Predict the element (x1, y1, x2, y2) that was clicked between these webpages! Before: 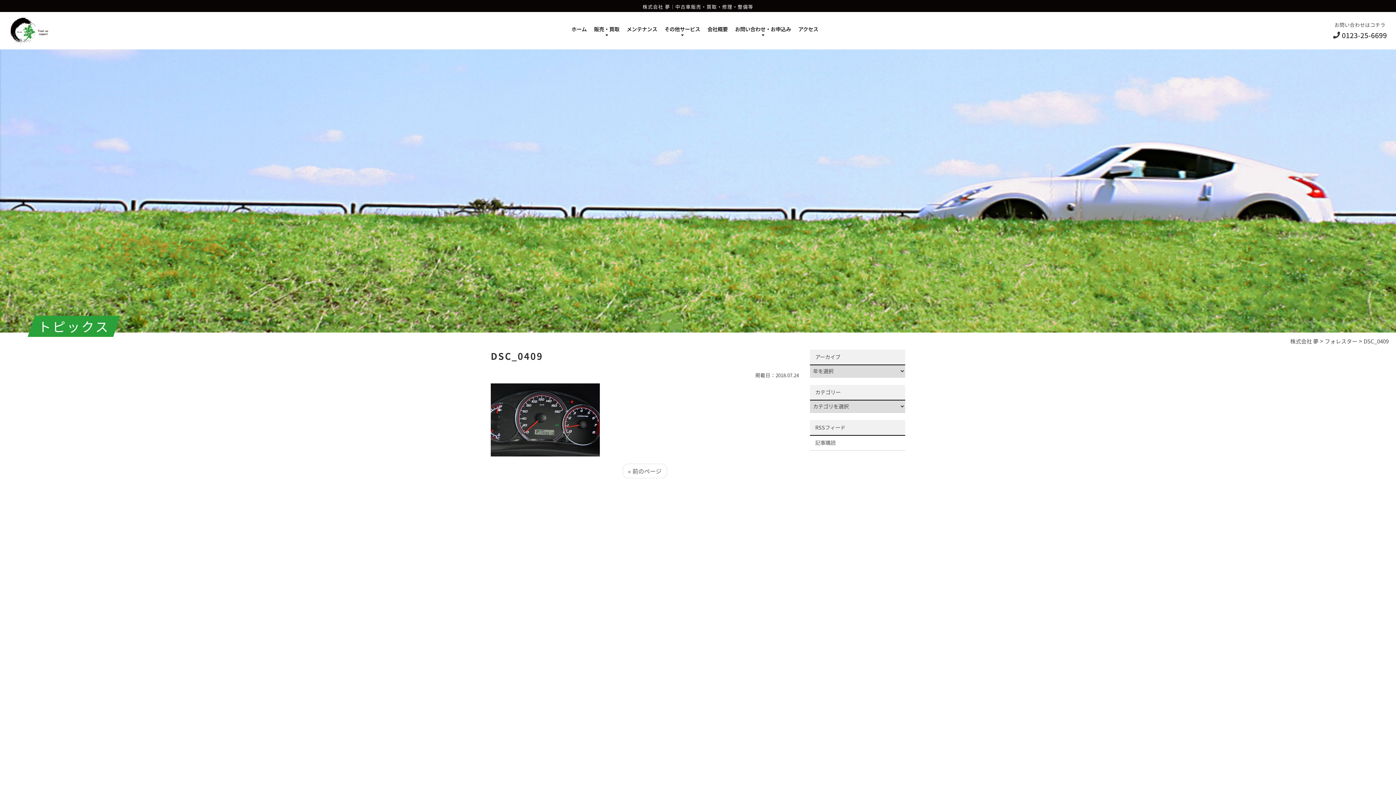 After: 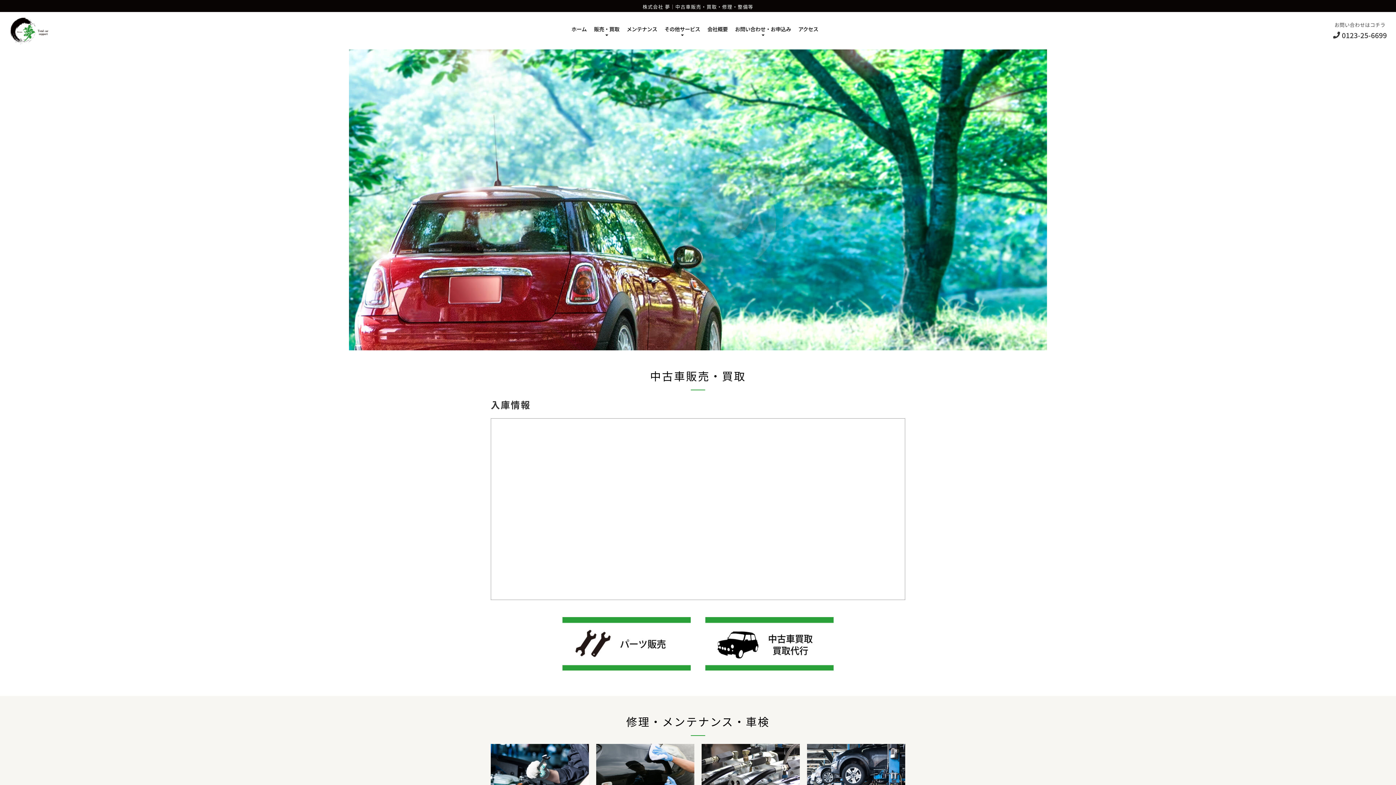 Action: label: « 前のページ bbox: (622, 464, 667, 478)